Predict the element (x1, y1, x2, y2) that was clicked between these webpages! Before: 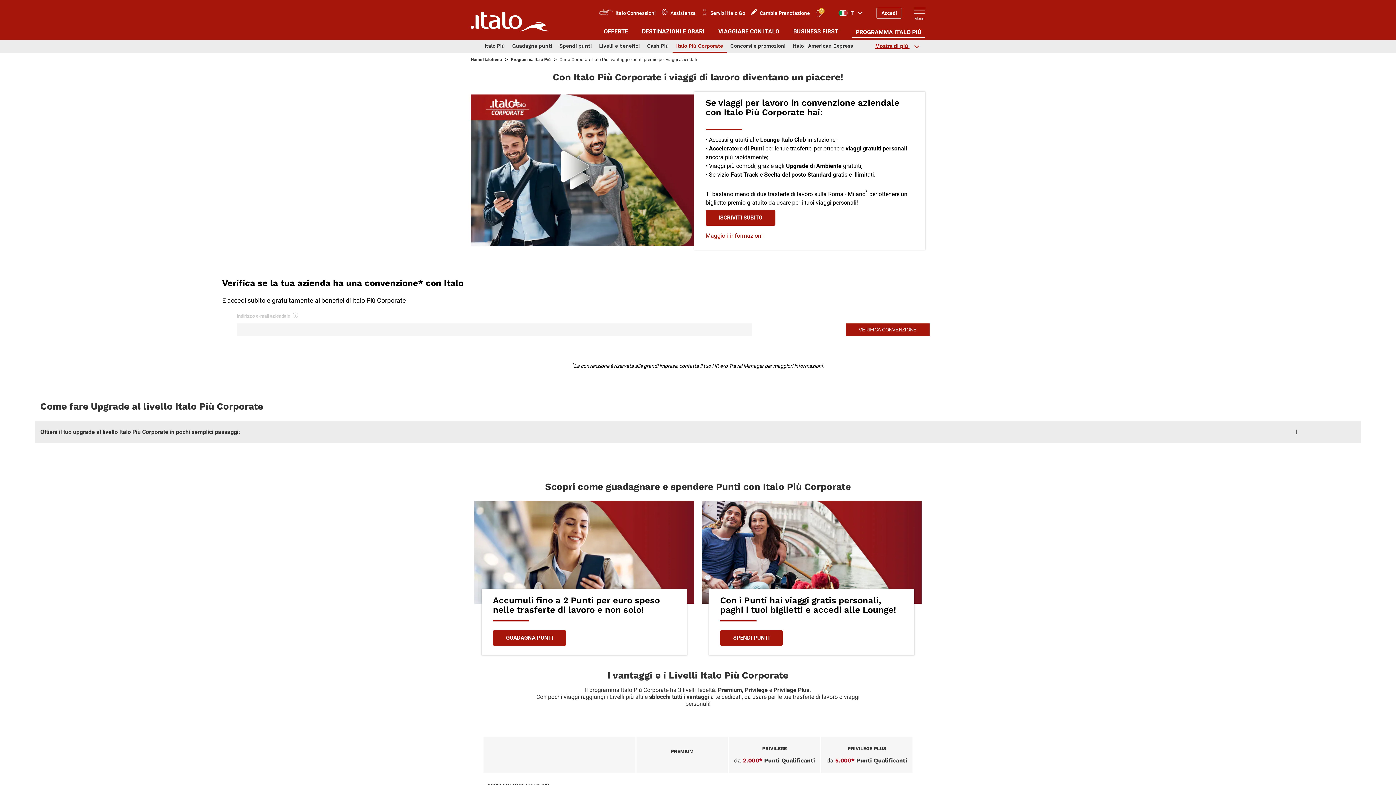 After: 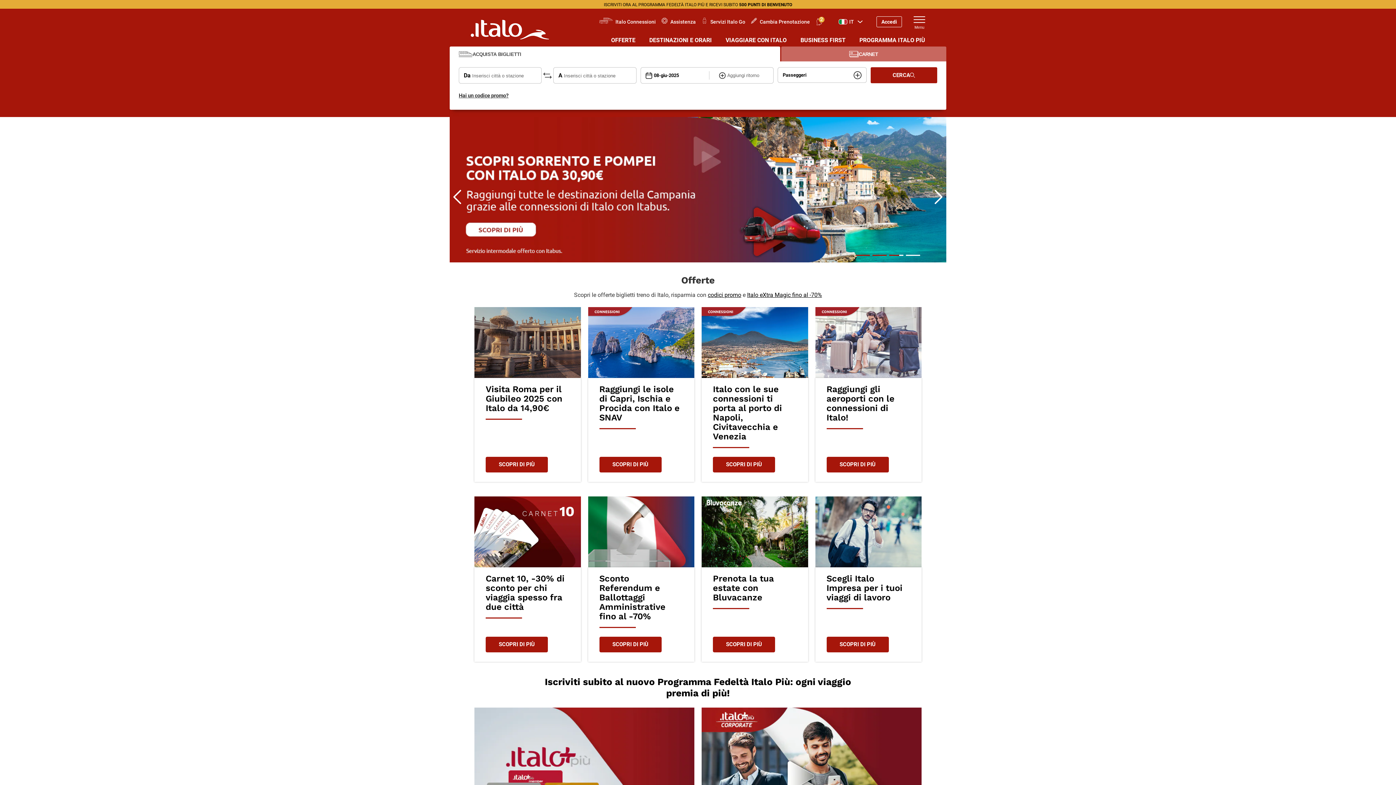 Action: bbox: (470, 9, 548, 33)